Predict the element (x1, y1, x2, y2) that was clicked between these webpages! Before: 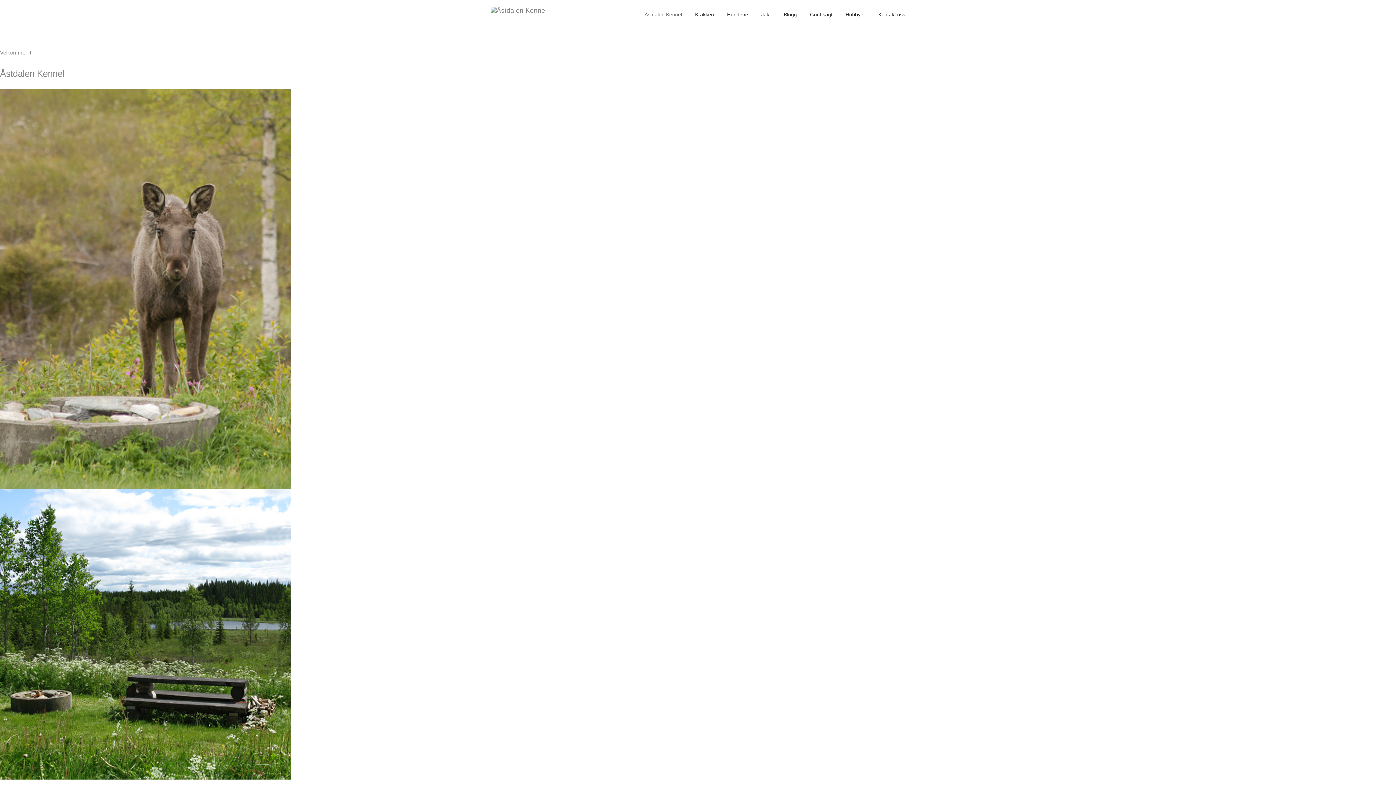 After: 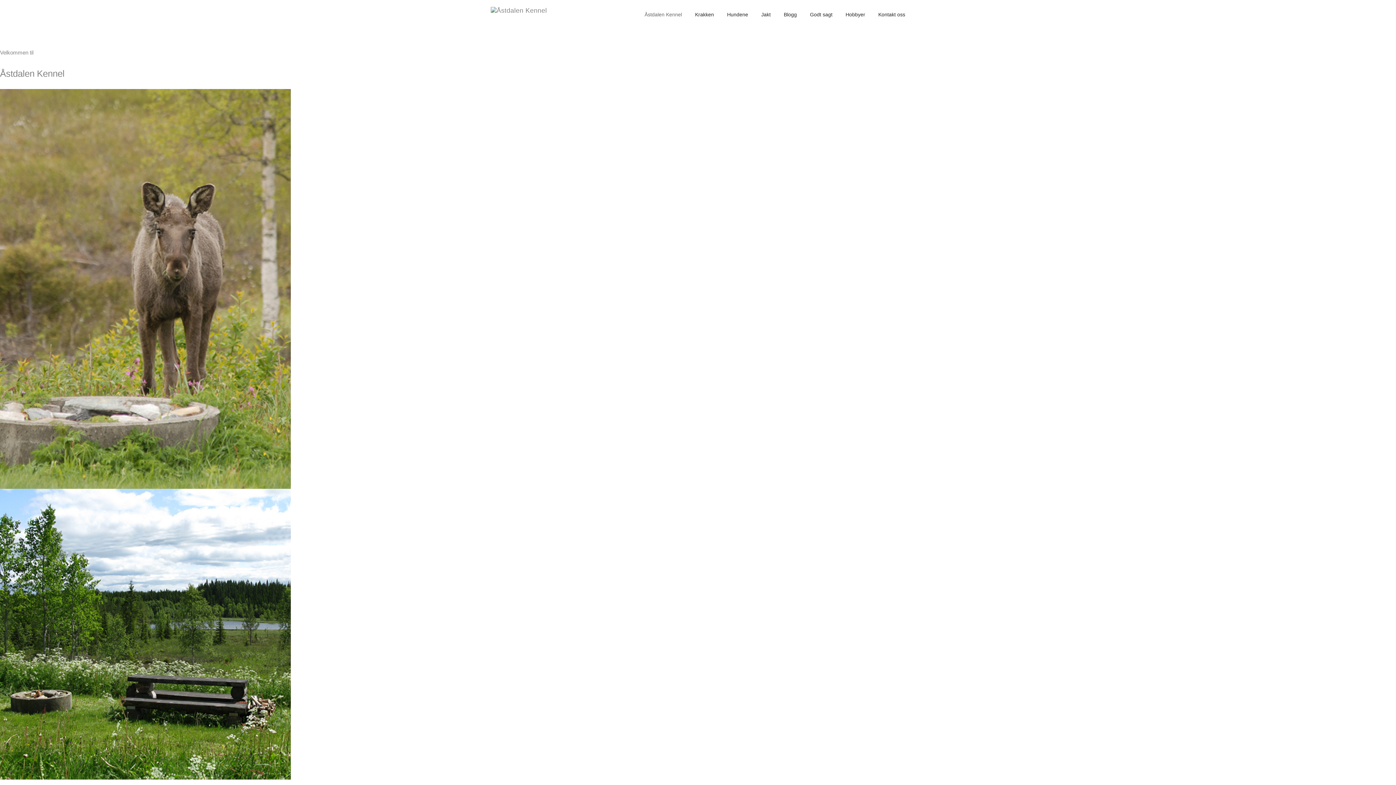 Action: bbox: (490, 6, 547, 21)